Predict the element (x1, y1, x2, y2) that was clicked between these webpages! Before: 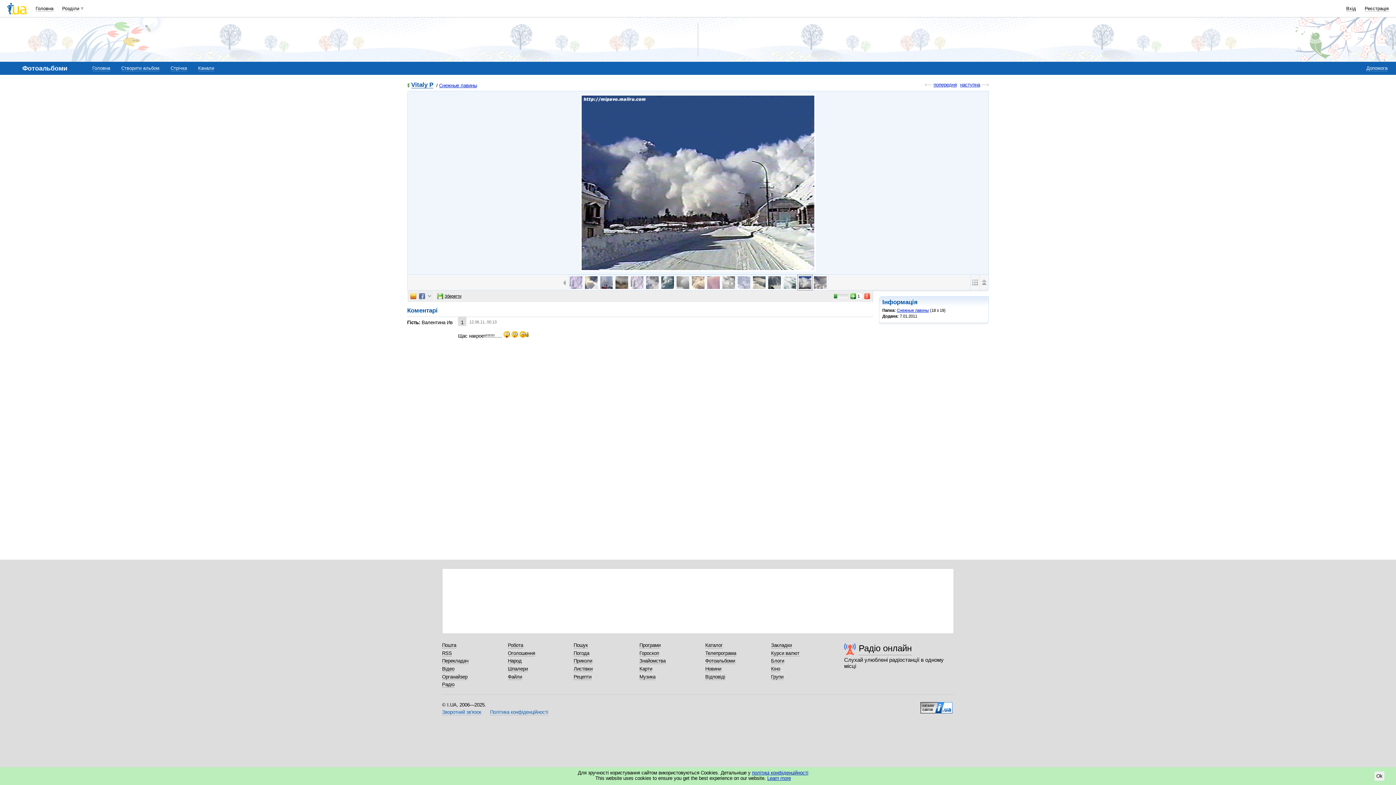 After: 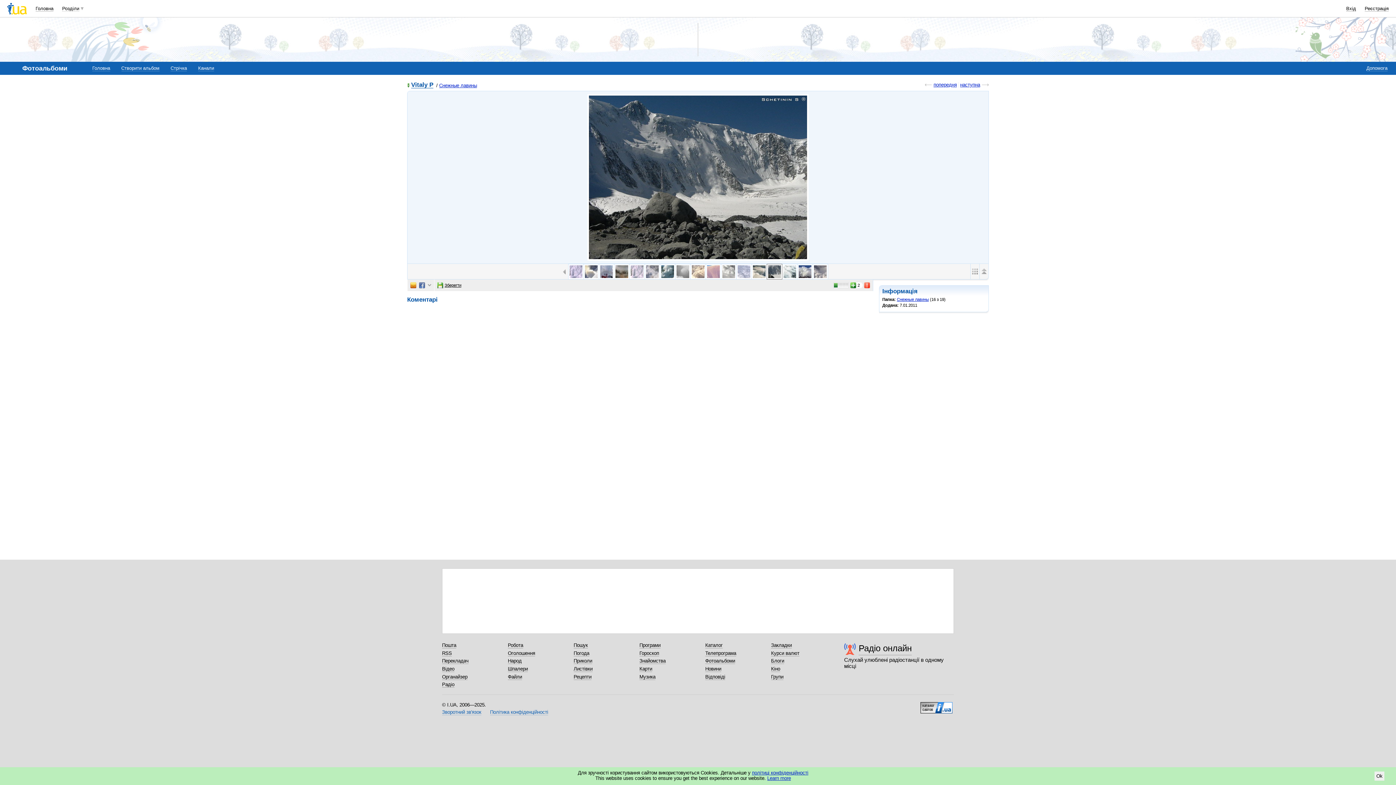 Action: bbox: (766, 274, 782, 290)